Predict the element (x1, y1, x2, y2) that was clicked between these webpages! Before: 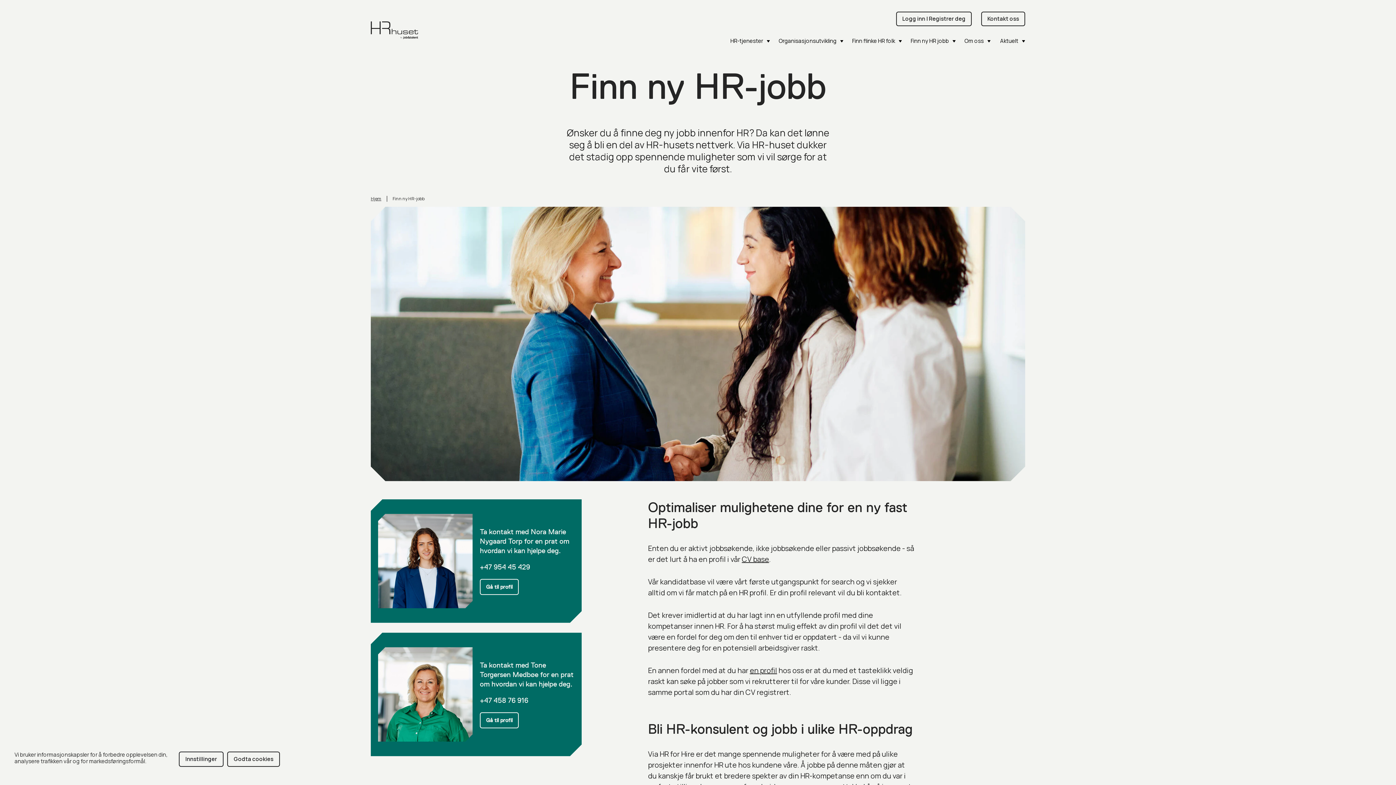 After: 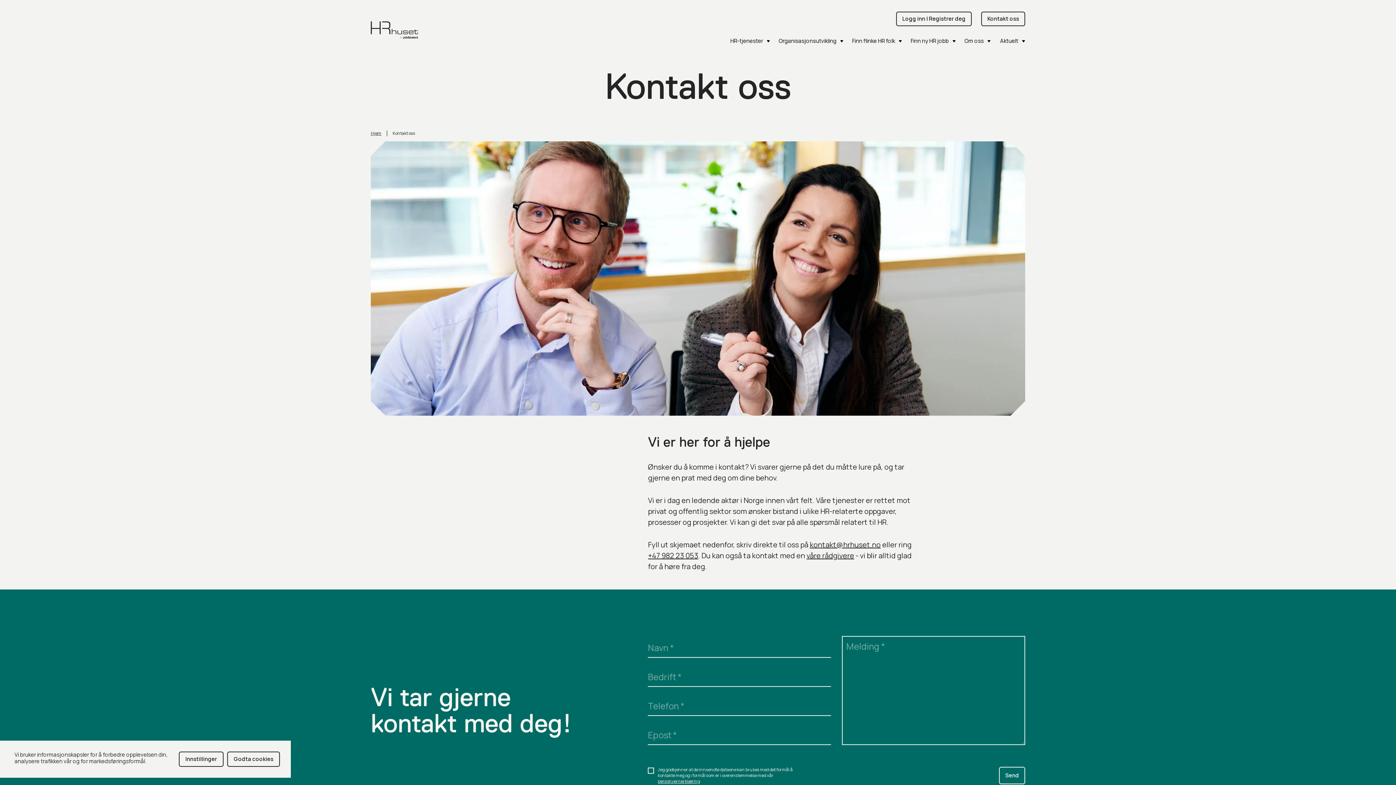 Action: label: Kontakt oss bbox: (981, 11, 1025, 26)